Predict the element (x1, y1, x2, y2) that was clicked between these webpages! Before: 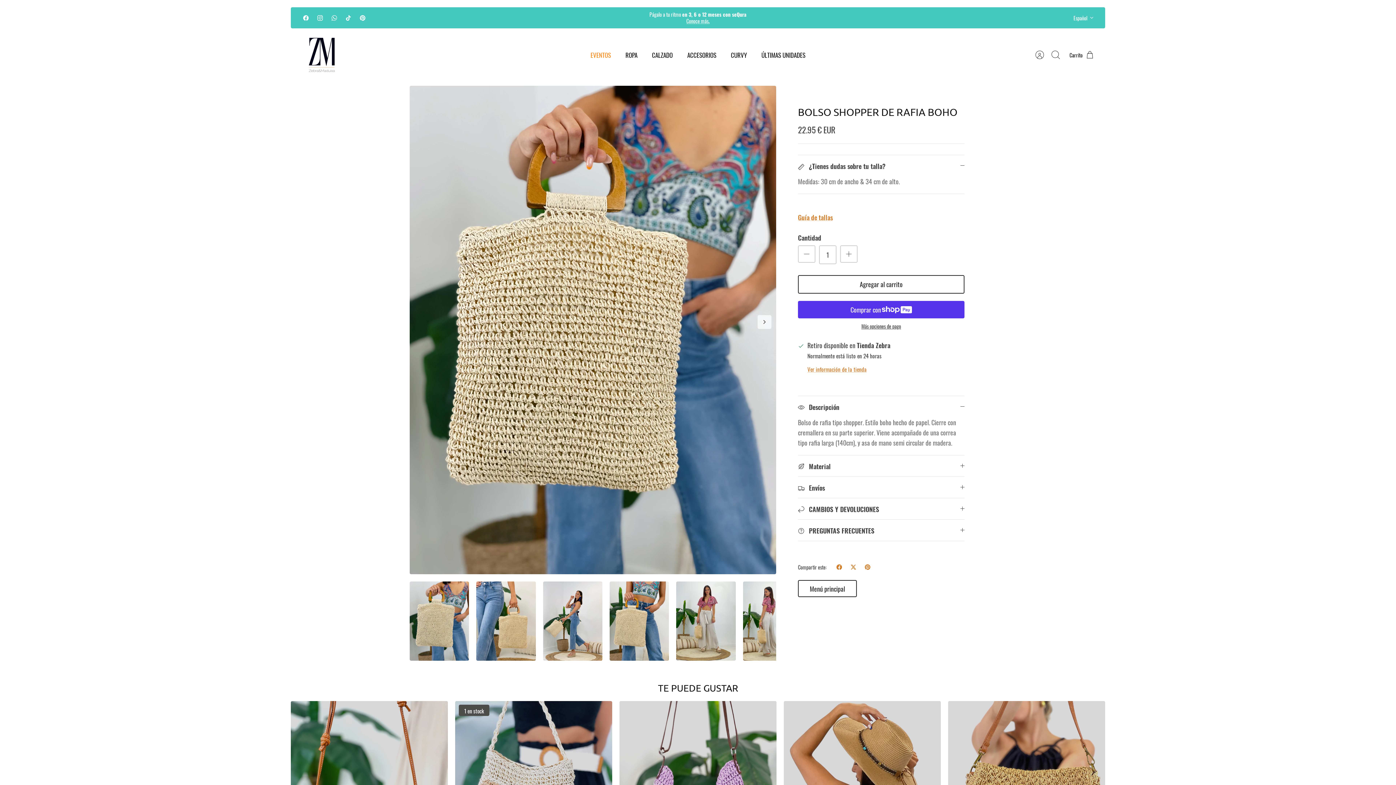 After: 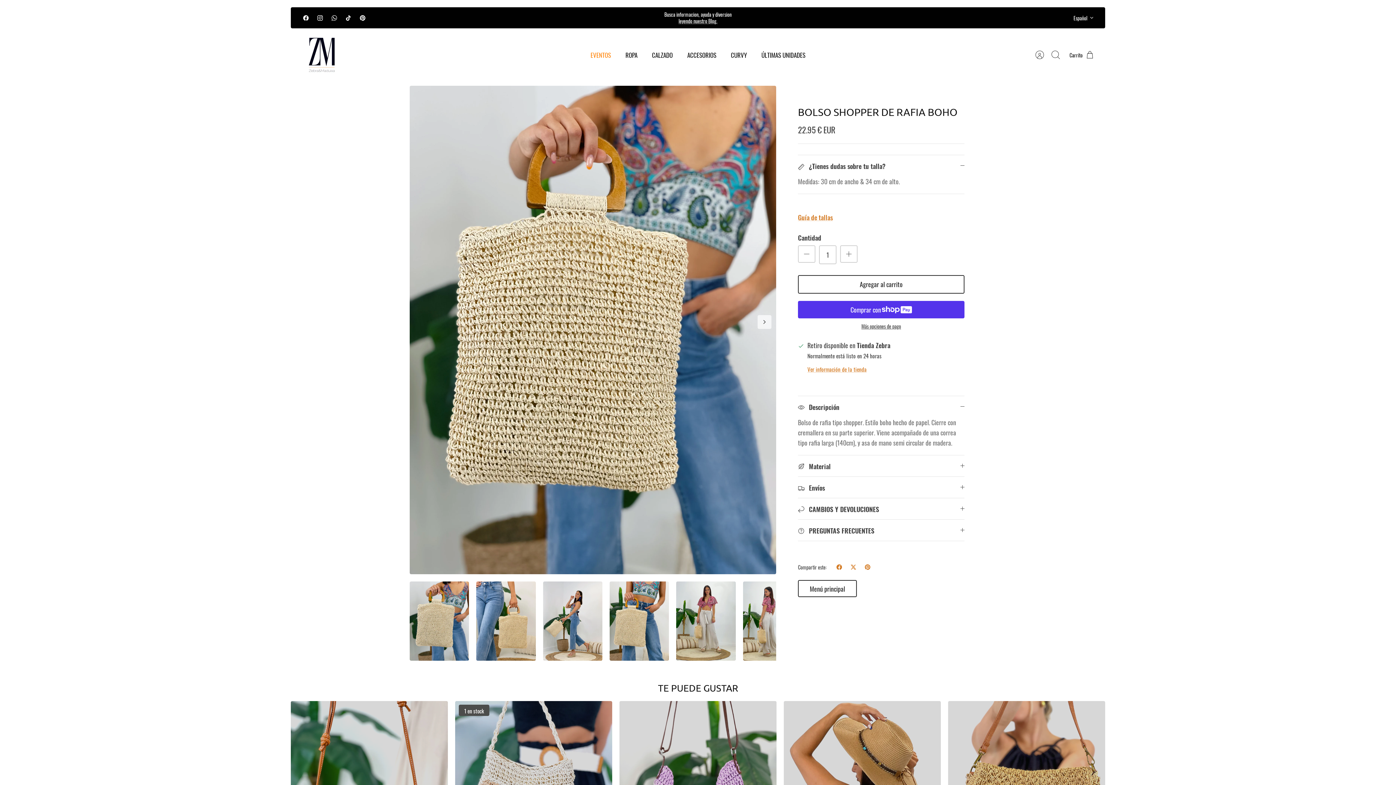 Action: bbox: (860, 561, 874, 573) label: Hacer pin